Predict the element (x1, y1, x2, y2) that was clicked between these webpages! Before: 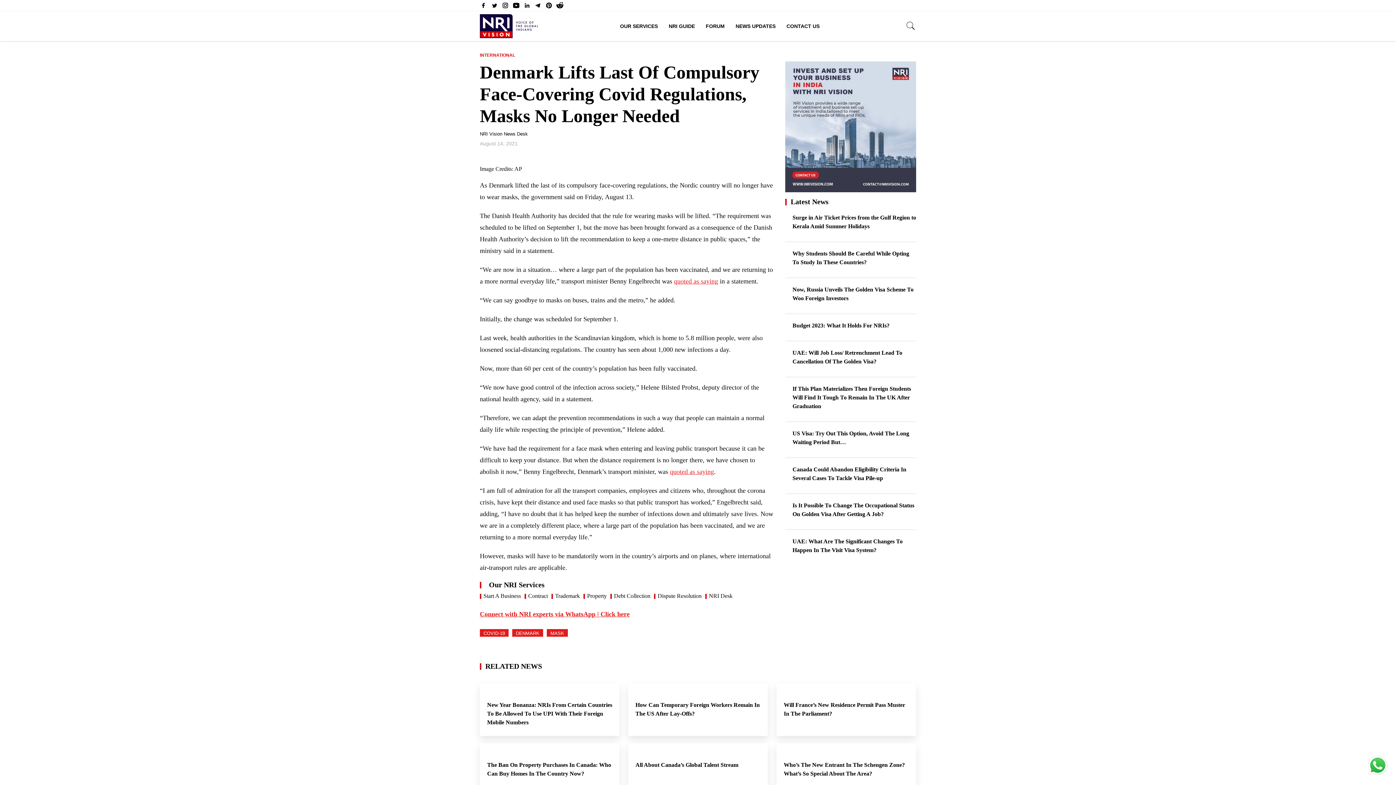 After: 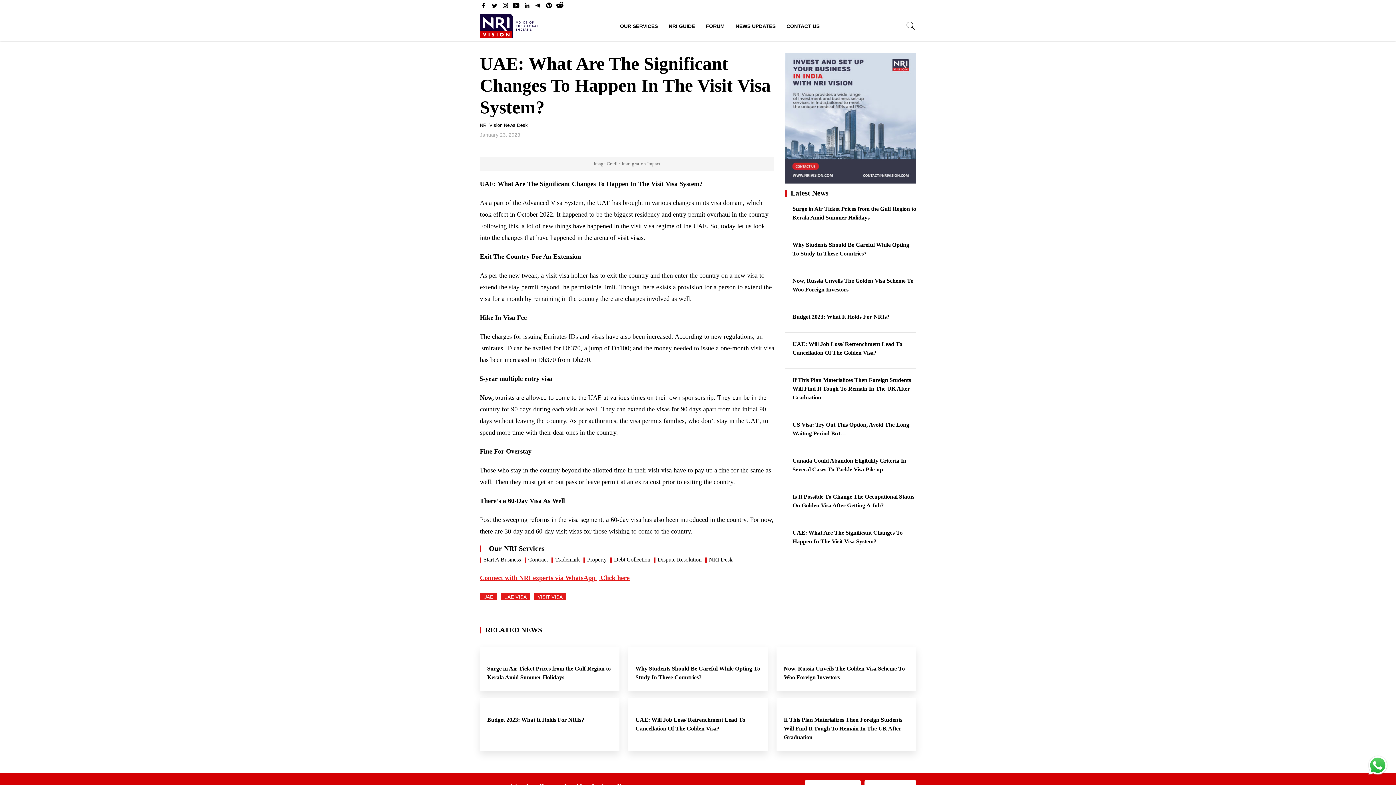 Action: bbox: (792, 537, 916, 554) label: UAE: What Are The Significant Changes To Happen In The Visit Visa System? 